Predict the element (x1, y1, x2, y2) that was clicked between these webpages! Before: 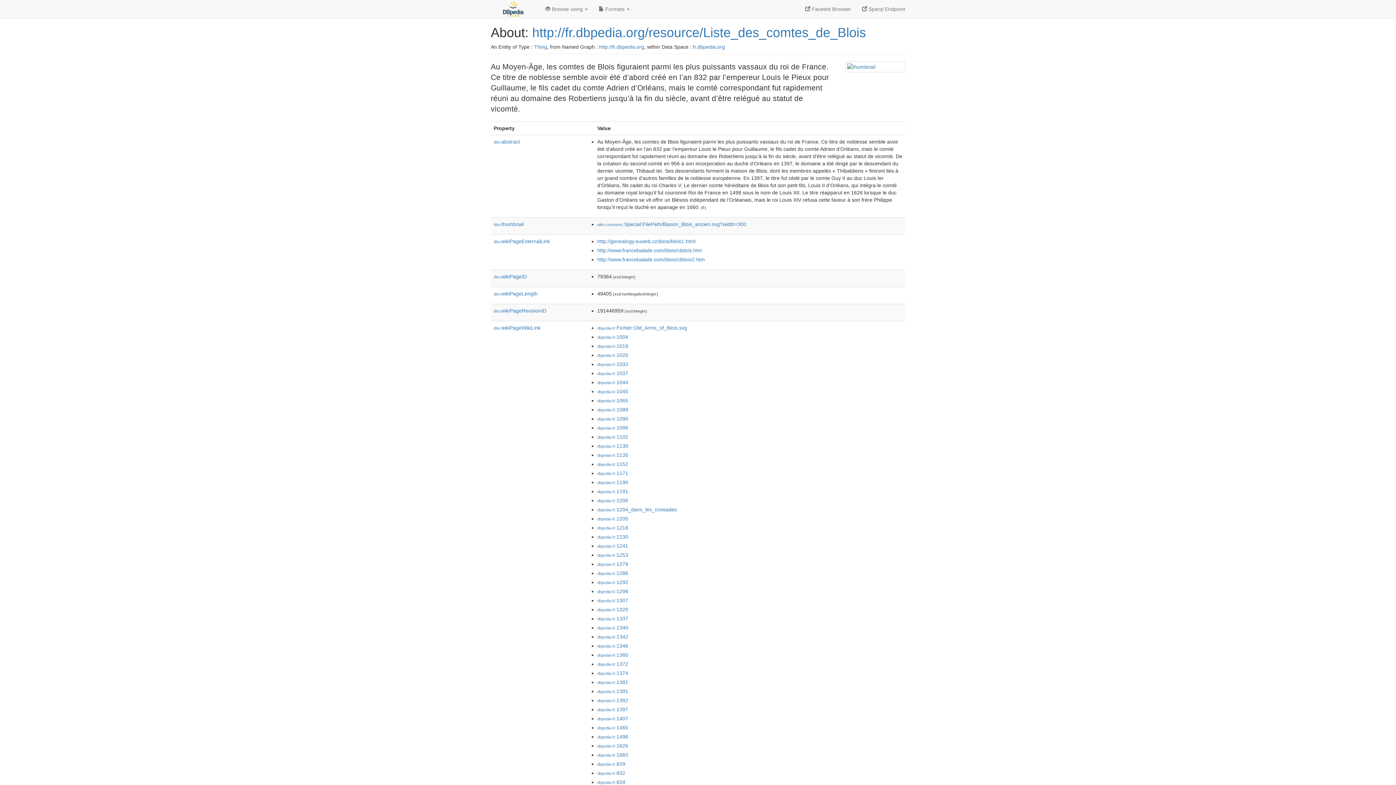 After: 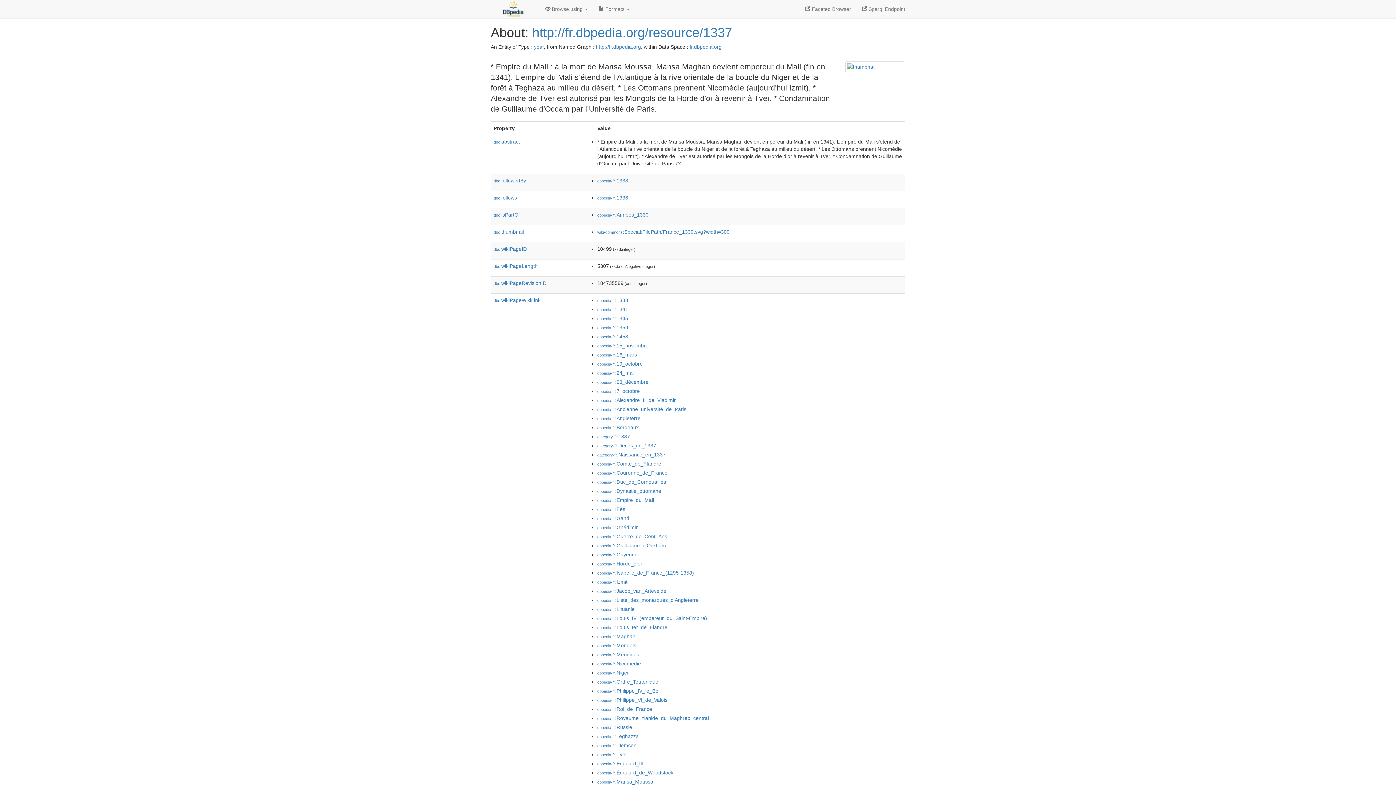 Action: bbox: (597, 616, 628, 621) label: dbpedia-fr:1337